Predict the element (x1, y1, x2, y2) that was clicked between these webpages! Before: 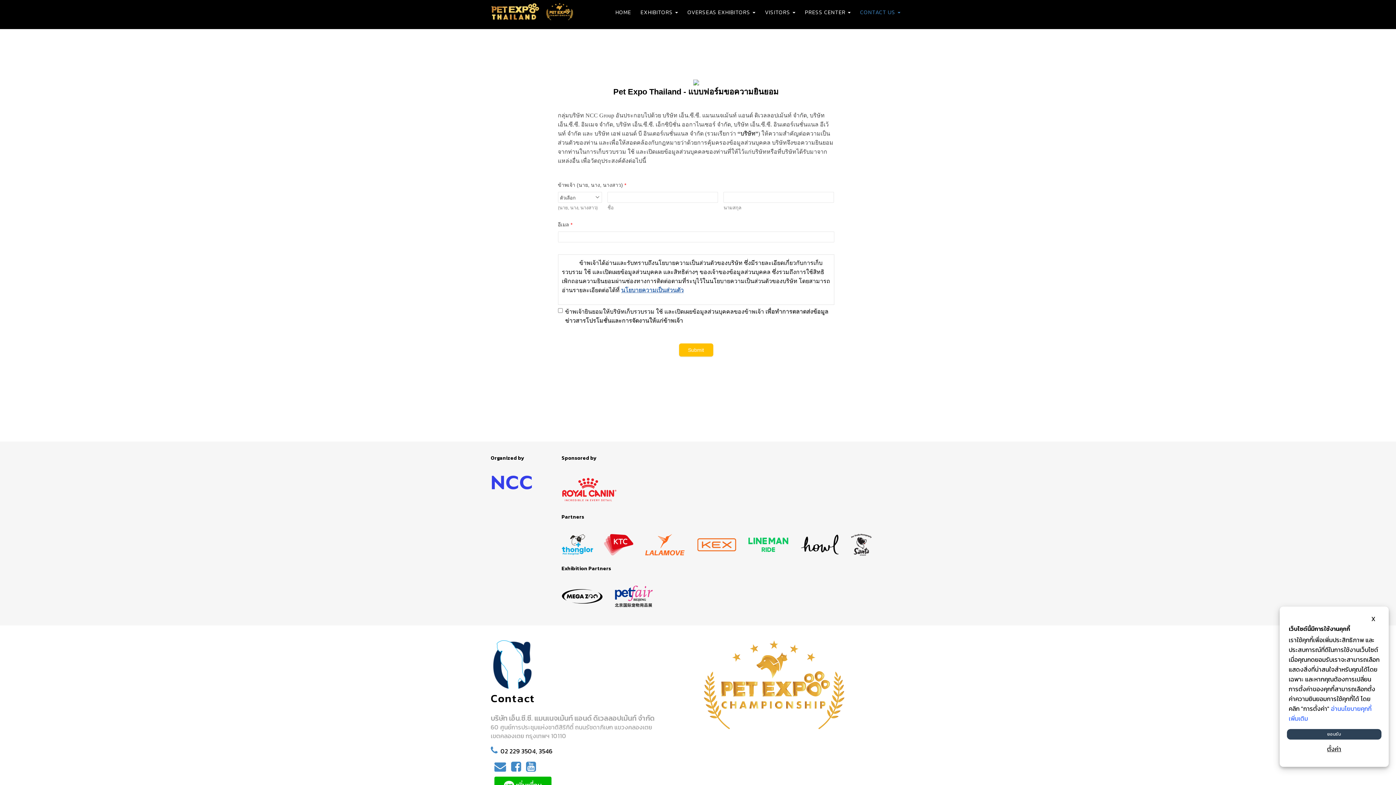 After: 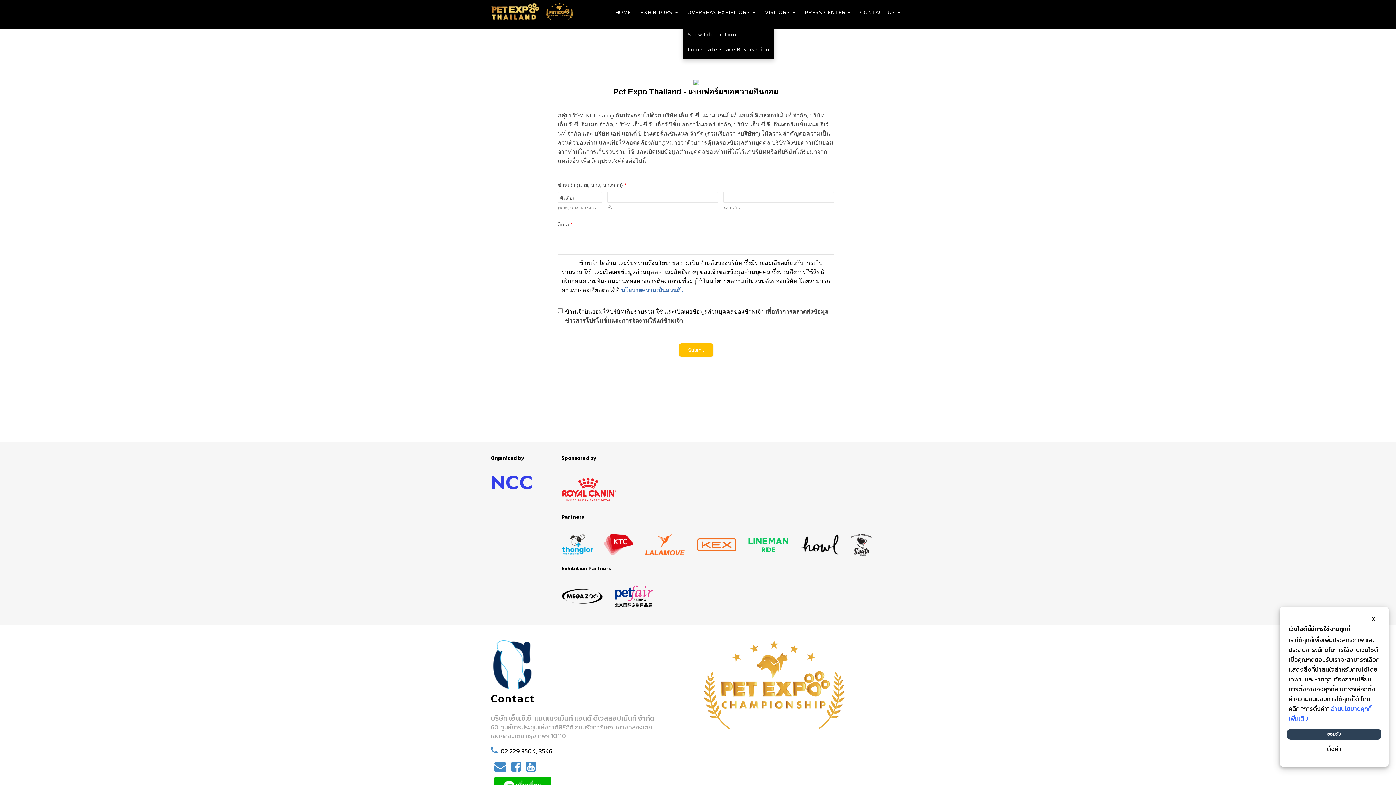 Action: bbox: (687, 0, 755, 24) label: OVERSEAS EXHIBITORS 